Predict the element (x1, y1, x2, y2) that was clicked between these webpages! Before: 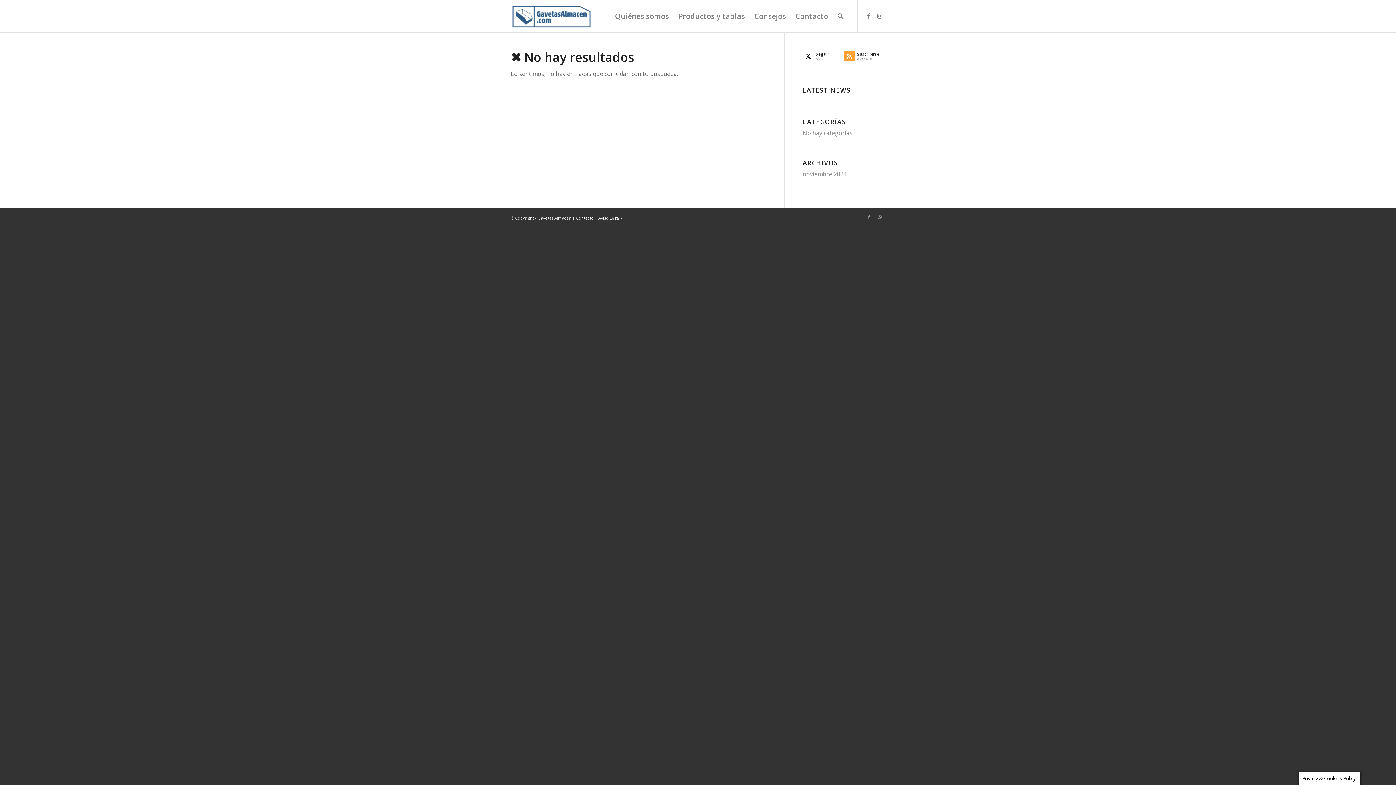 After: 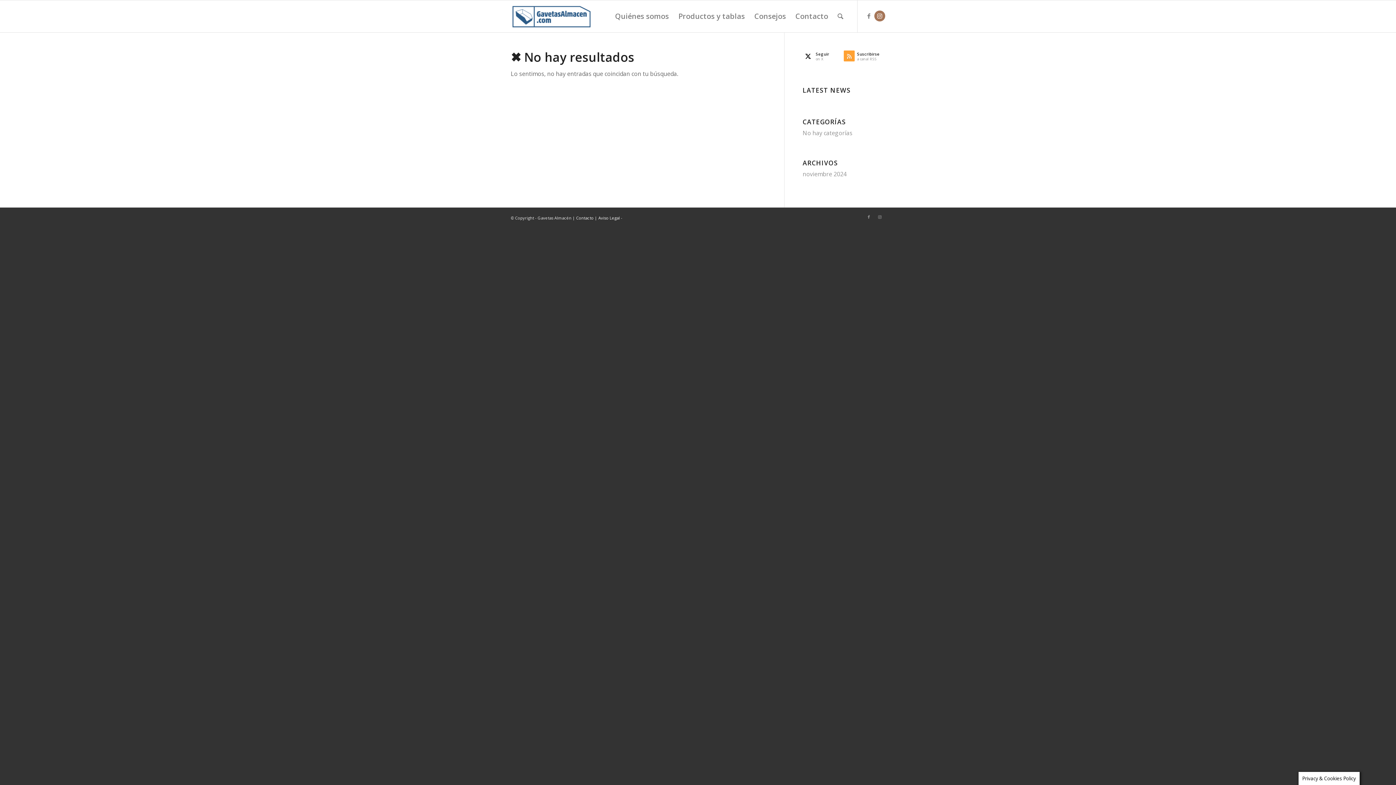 Action: label: Link to Instagram bbox: (874, 10, 885, 21)